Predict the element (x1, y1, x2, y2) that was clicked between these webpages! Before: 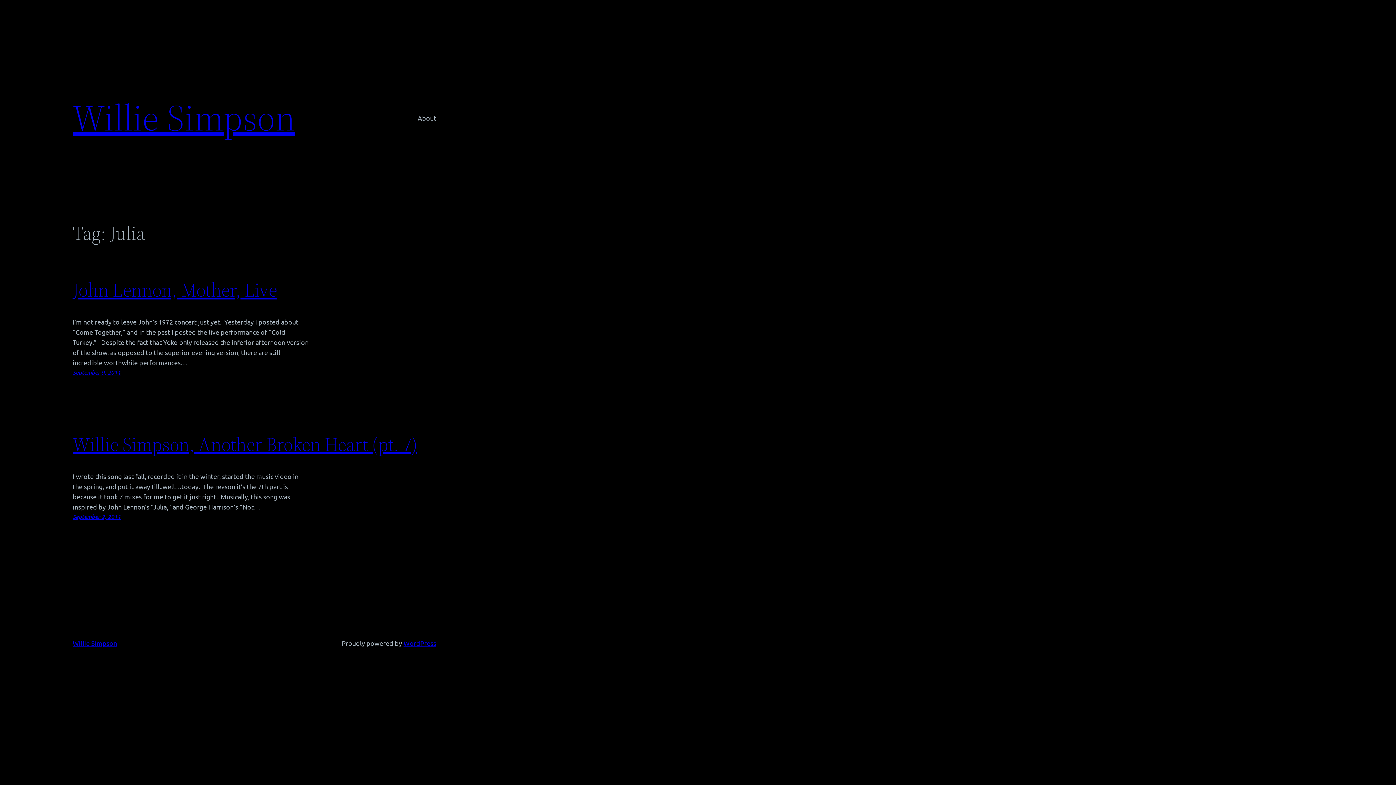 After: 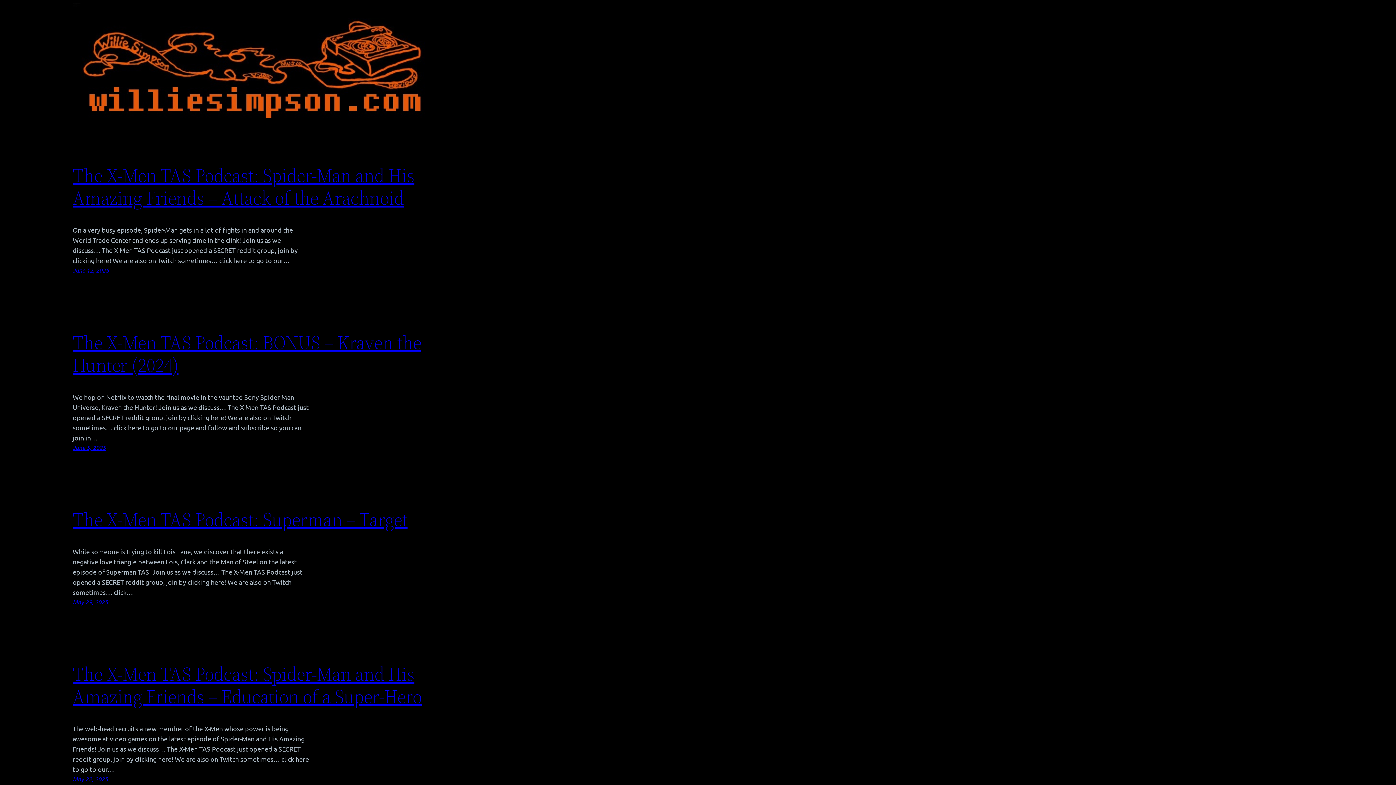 Action: bbox: (72, 92, 295, 142) label: Willie Simpson